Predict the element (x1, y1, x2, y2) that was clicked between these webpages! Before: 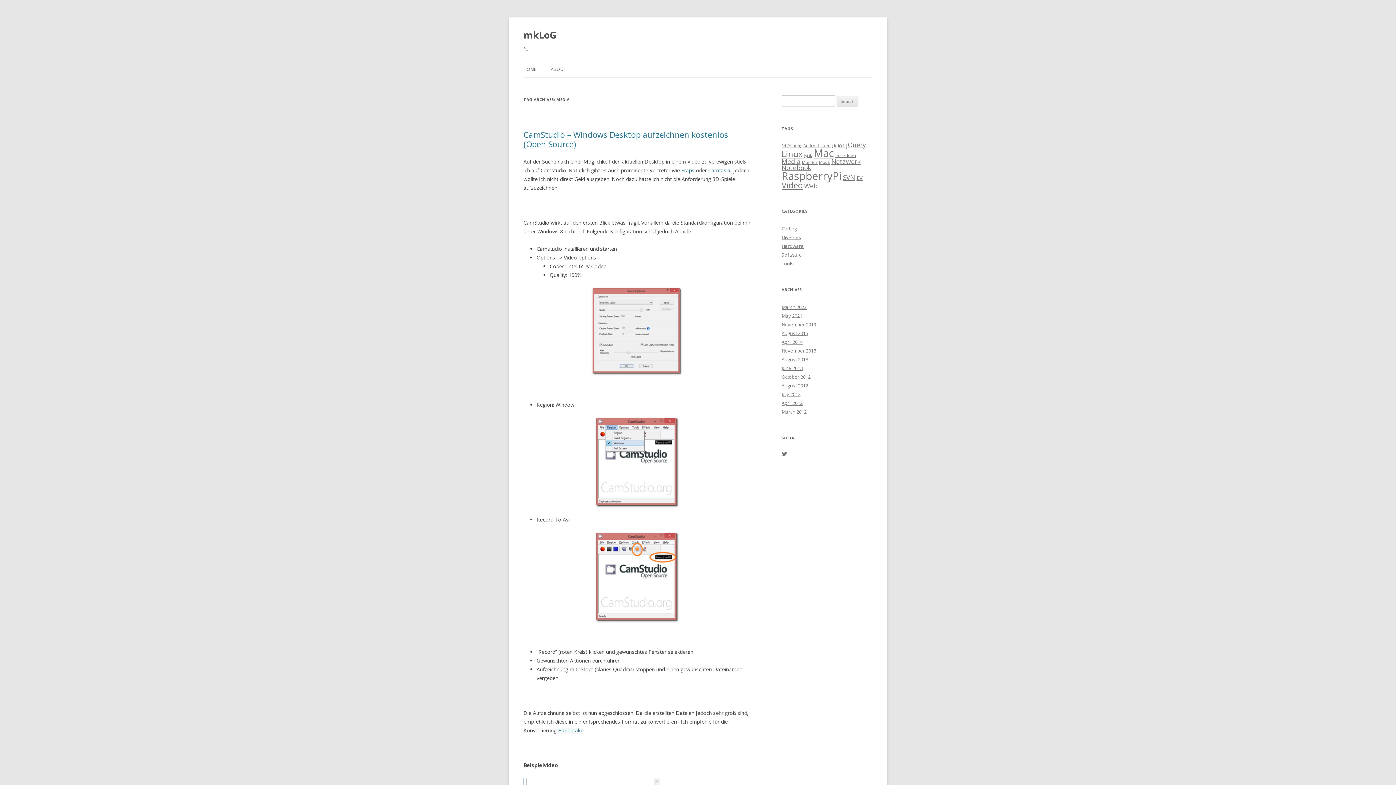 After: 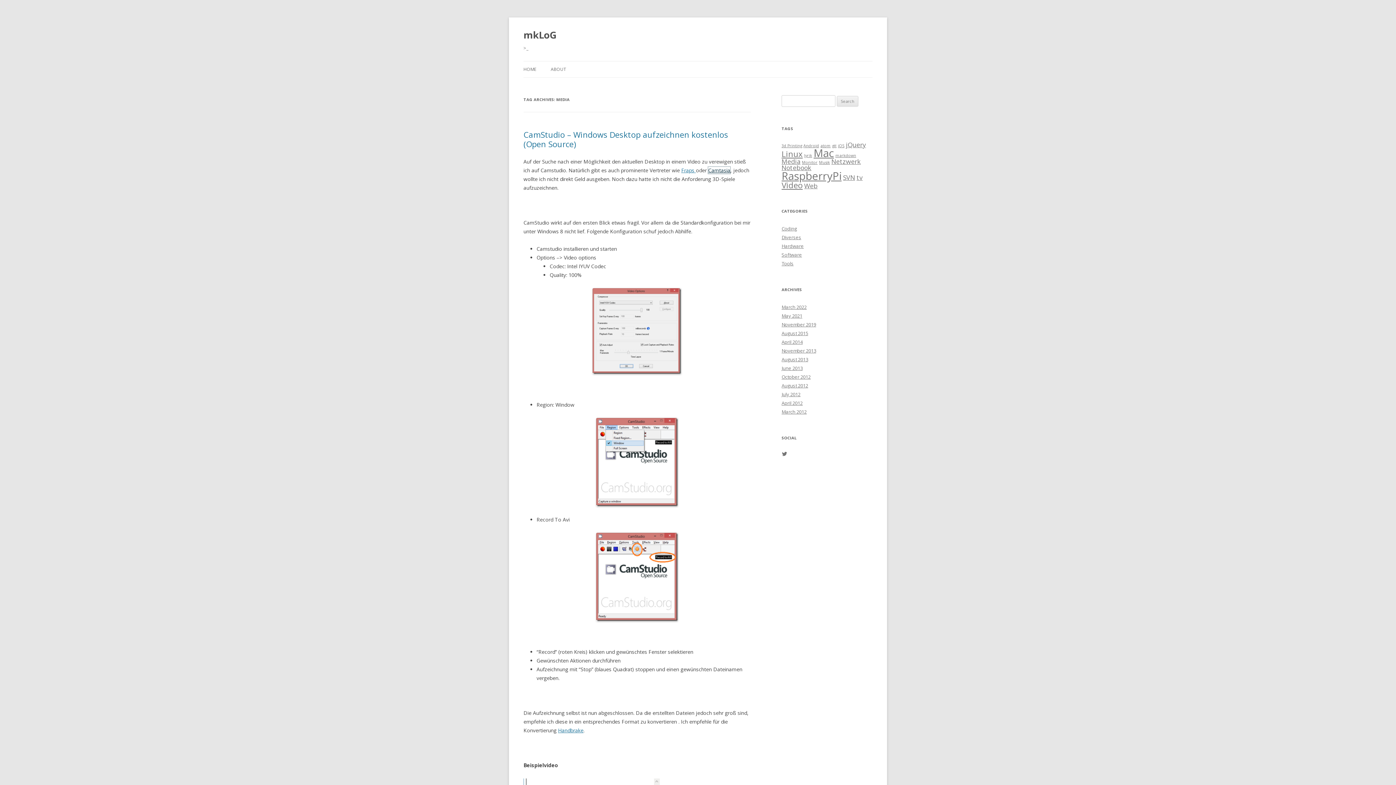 Action: label: Camtasia bbox: (708, 166, 730, 173)